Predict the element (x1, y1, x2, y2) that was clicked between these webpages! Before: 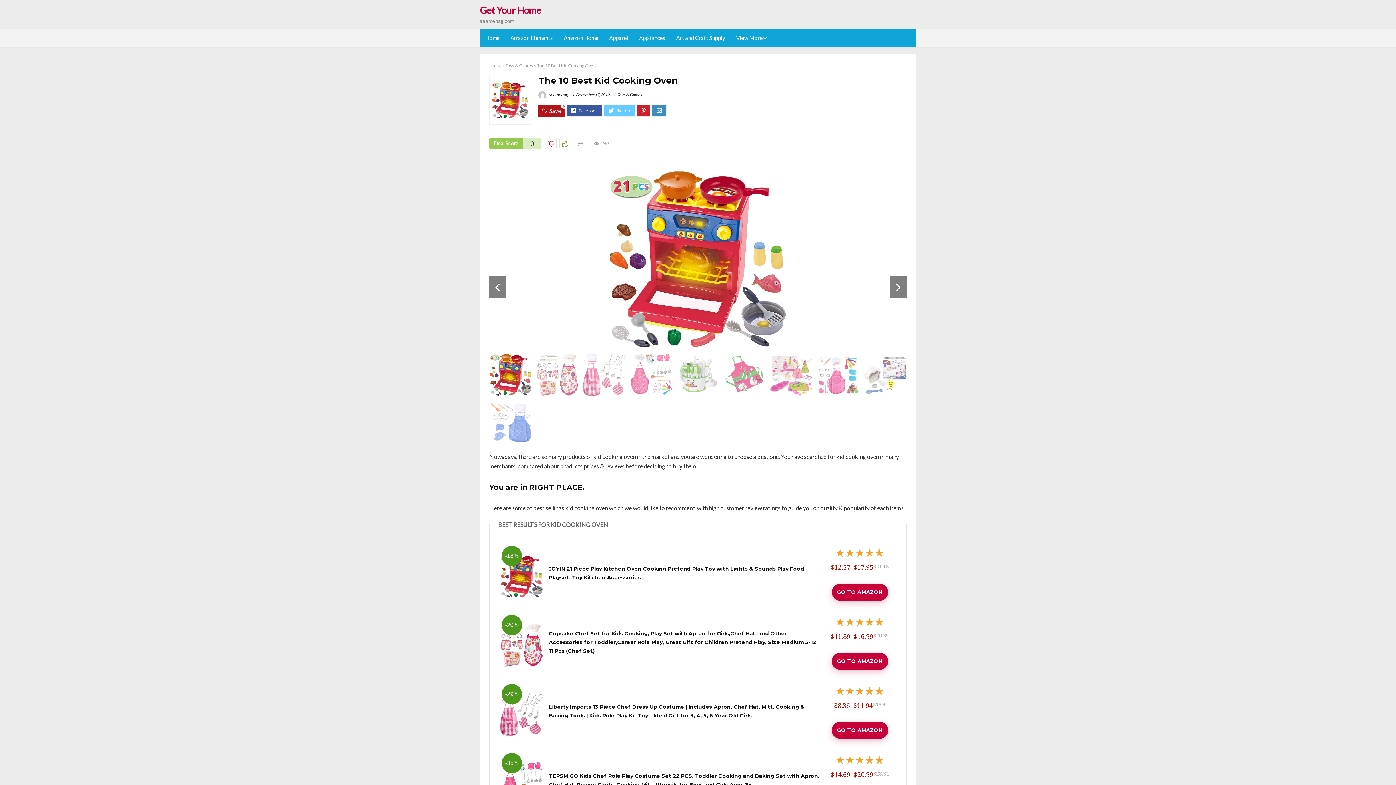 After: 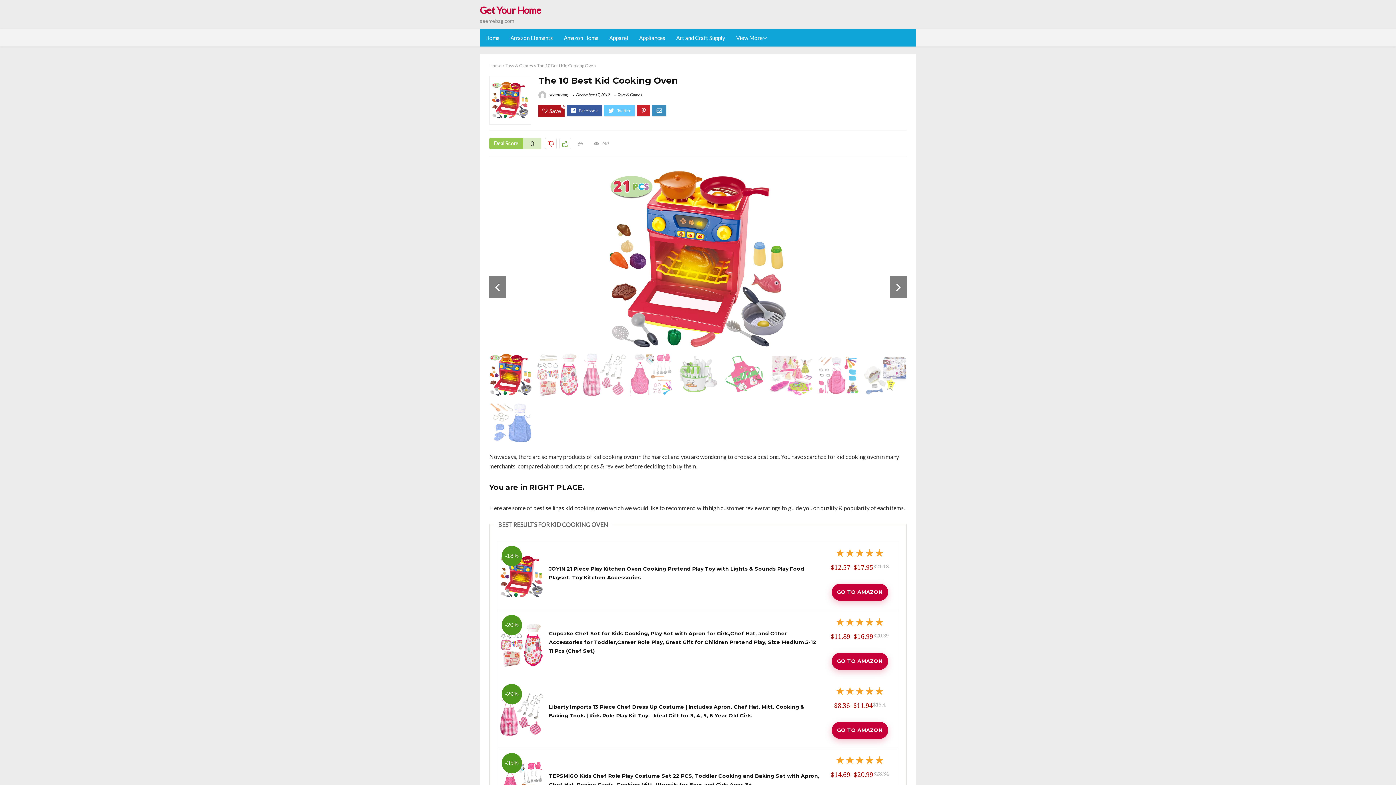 Action: label: -35% bbox: (500, 762, 543, 769)